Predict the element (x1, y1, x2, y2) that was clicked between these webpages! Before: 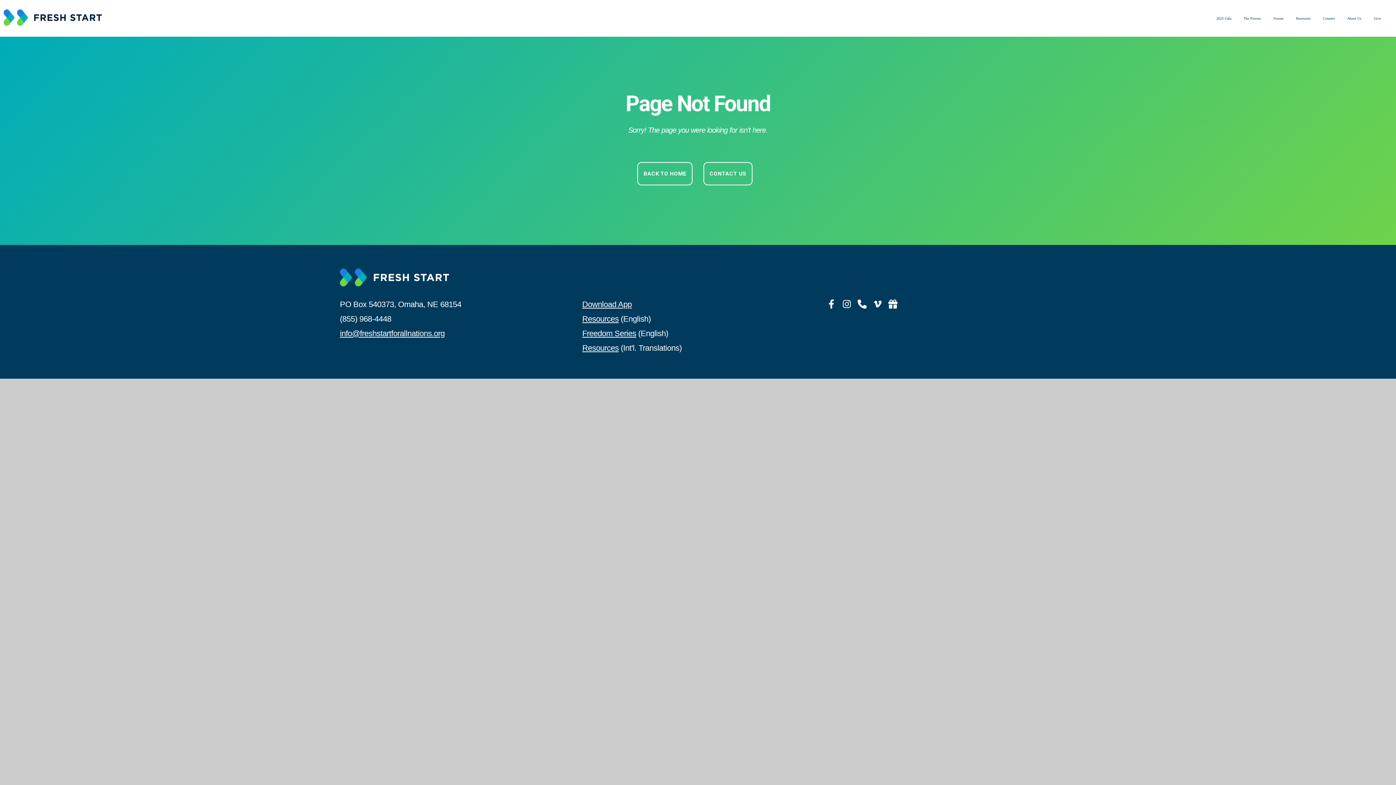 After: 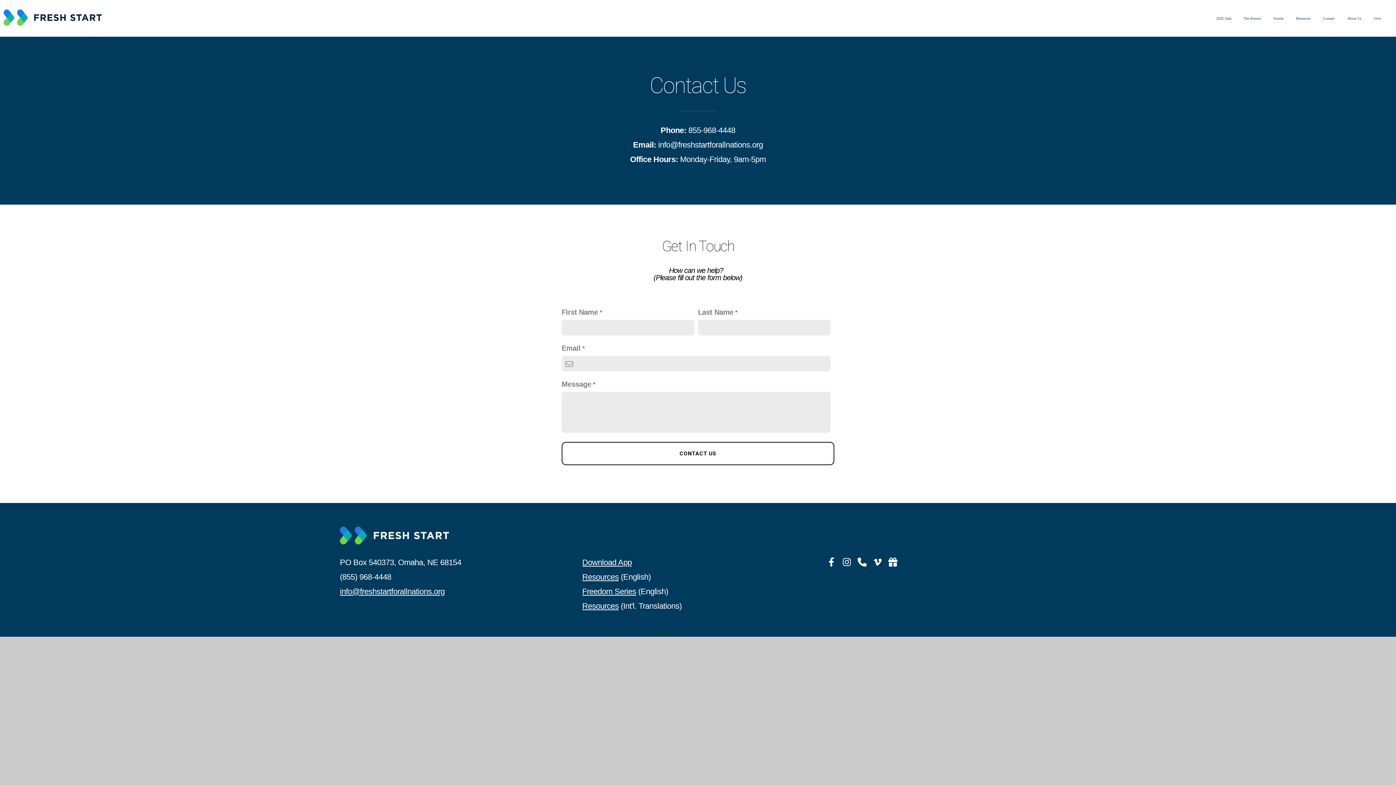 Action: label: CONTACT US bbox: (703, 162, 752, 185)